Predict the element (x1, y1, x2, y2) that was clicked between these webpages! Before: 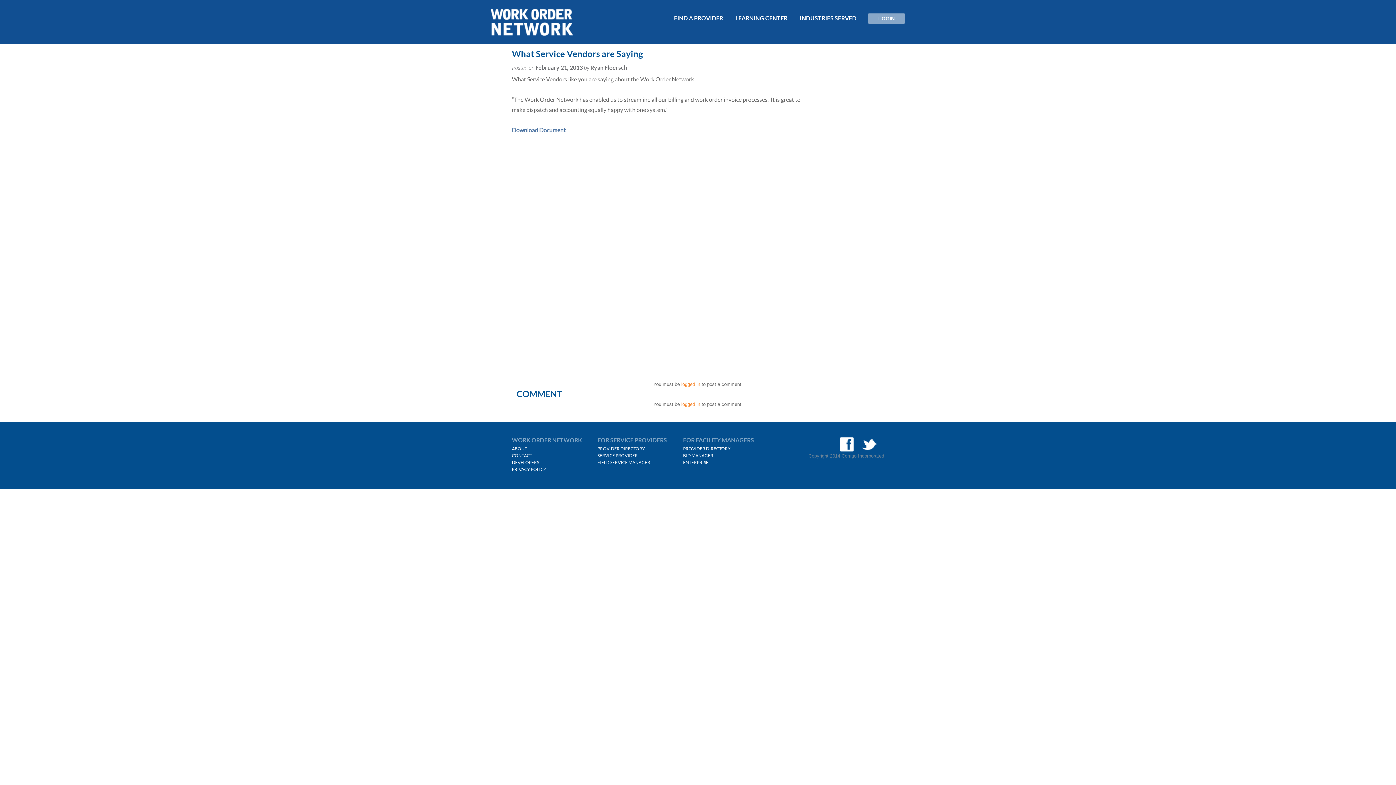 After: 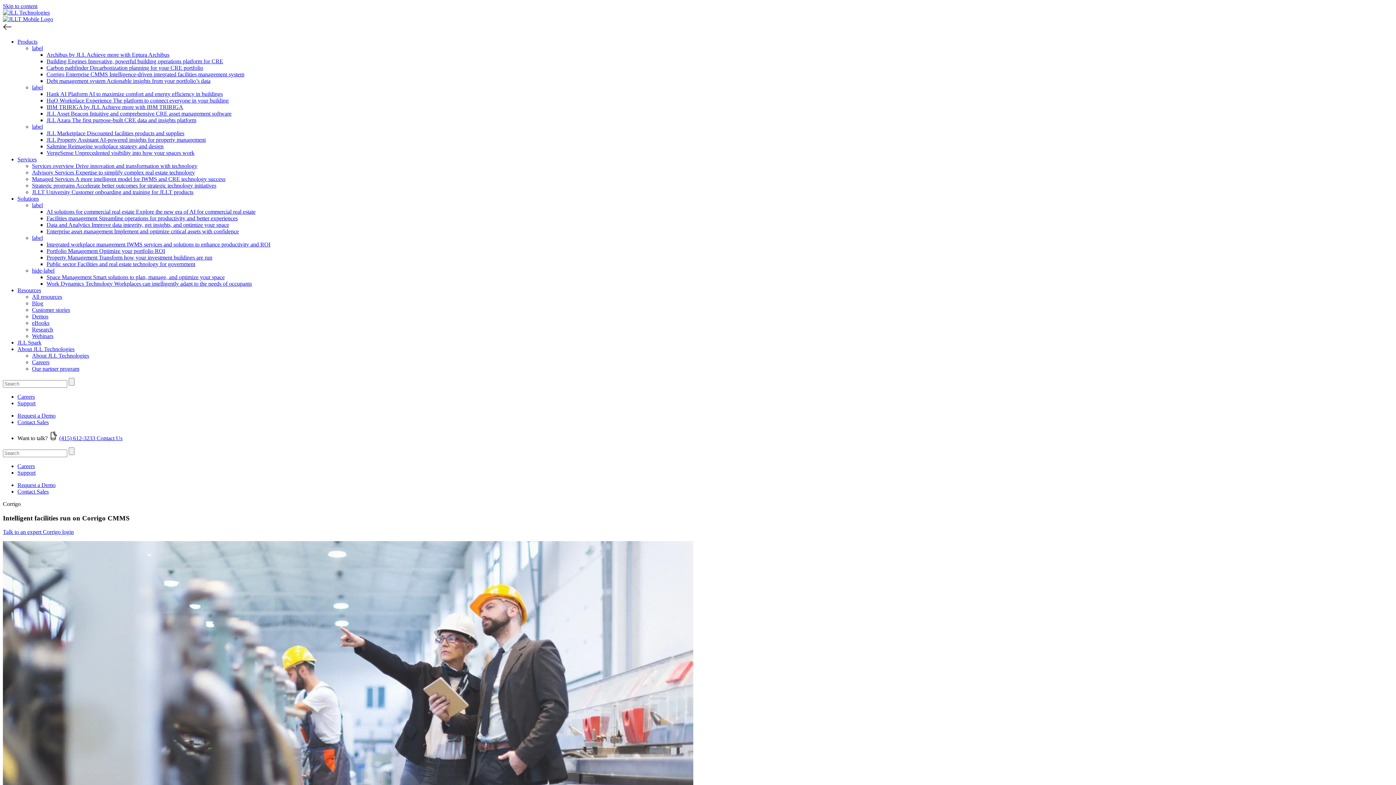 Action: label: Ryan Floersch bbox: (590, 64, 627, 70)